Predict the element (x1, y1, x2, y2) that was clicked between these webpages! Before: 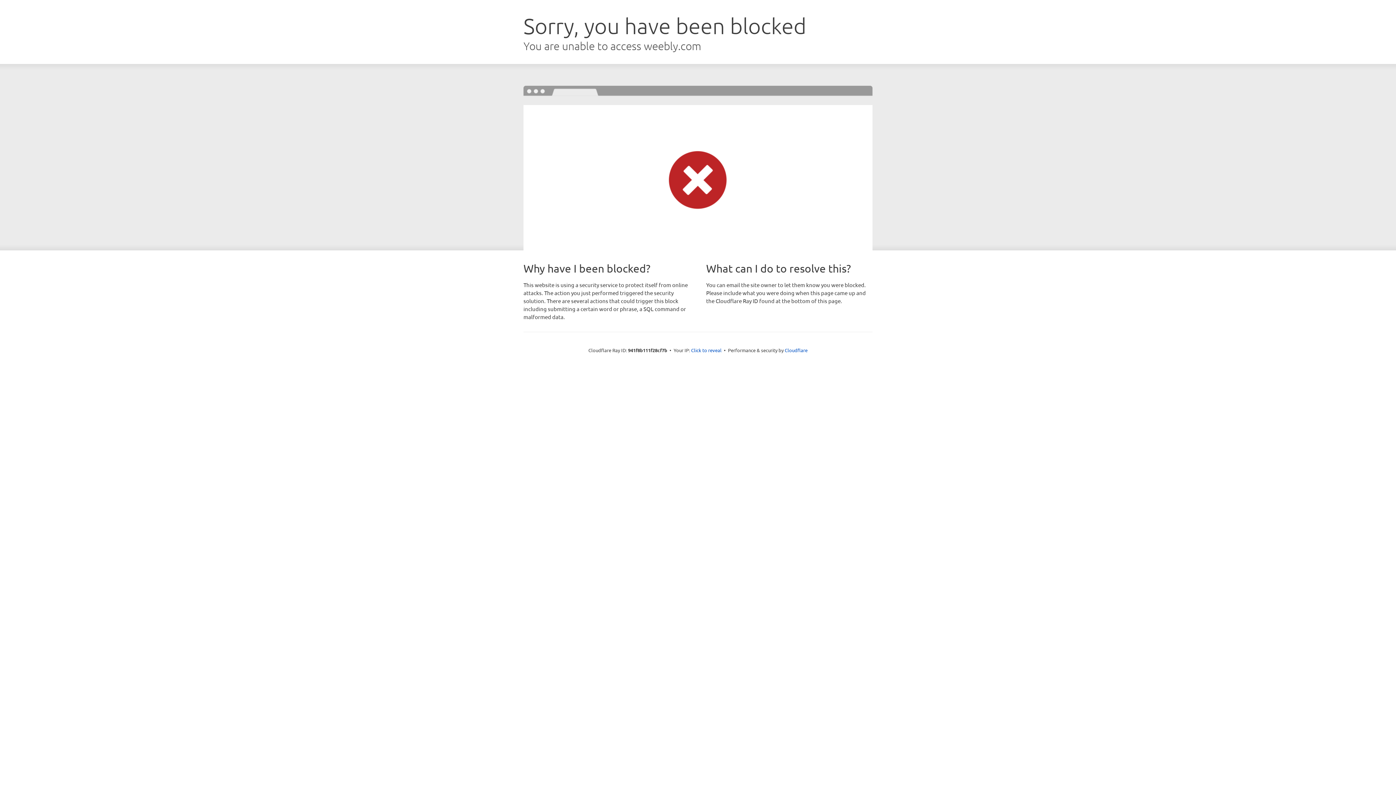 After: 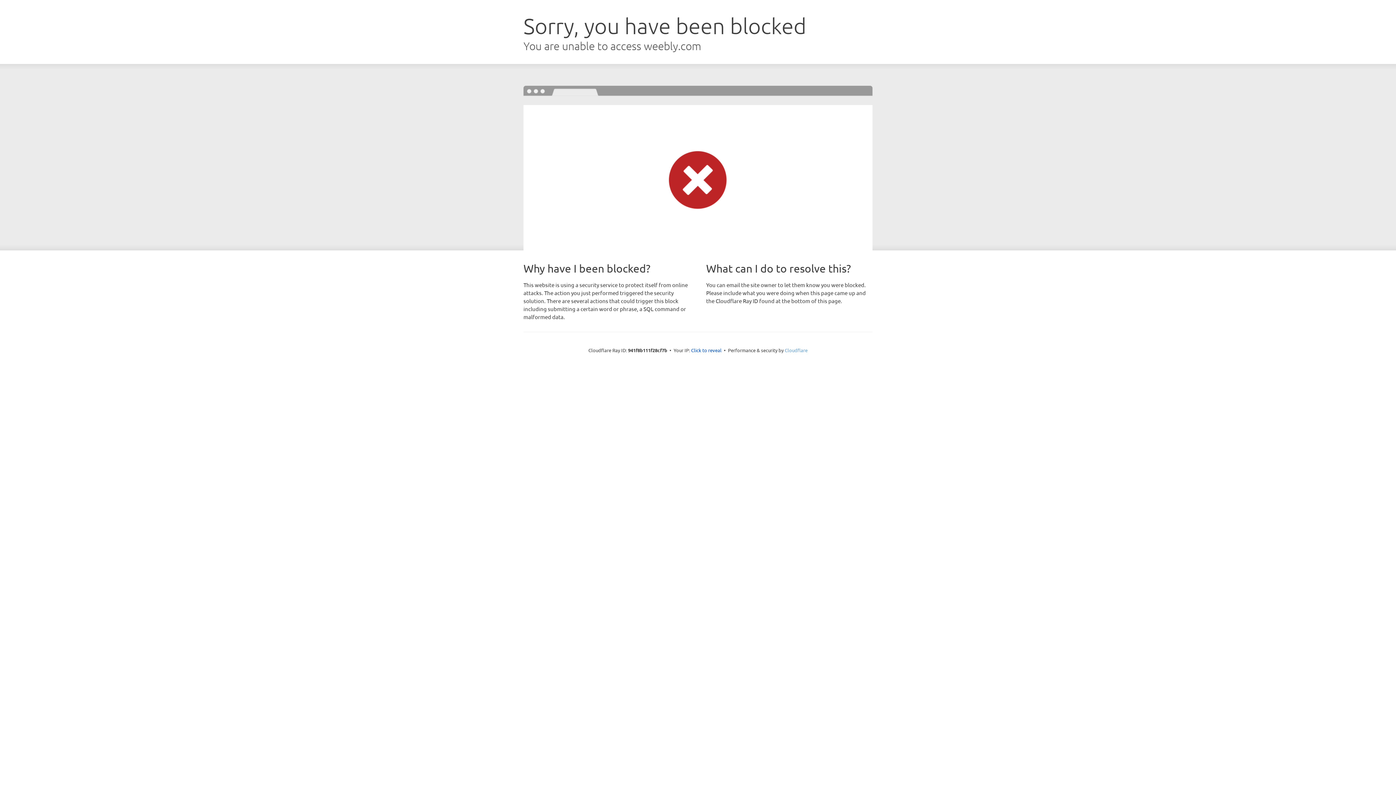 Action: label: Cloudflare bbox: (784, 347, 807, 353)